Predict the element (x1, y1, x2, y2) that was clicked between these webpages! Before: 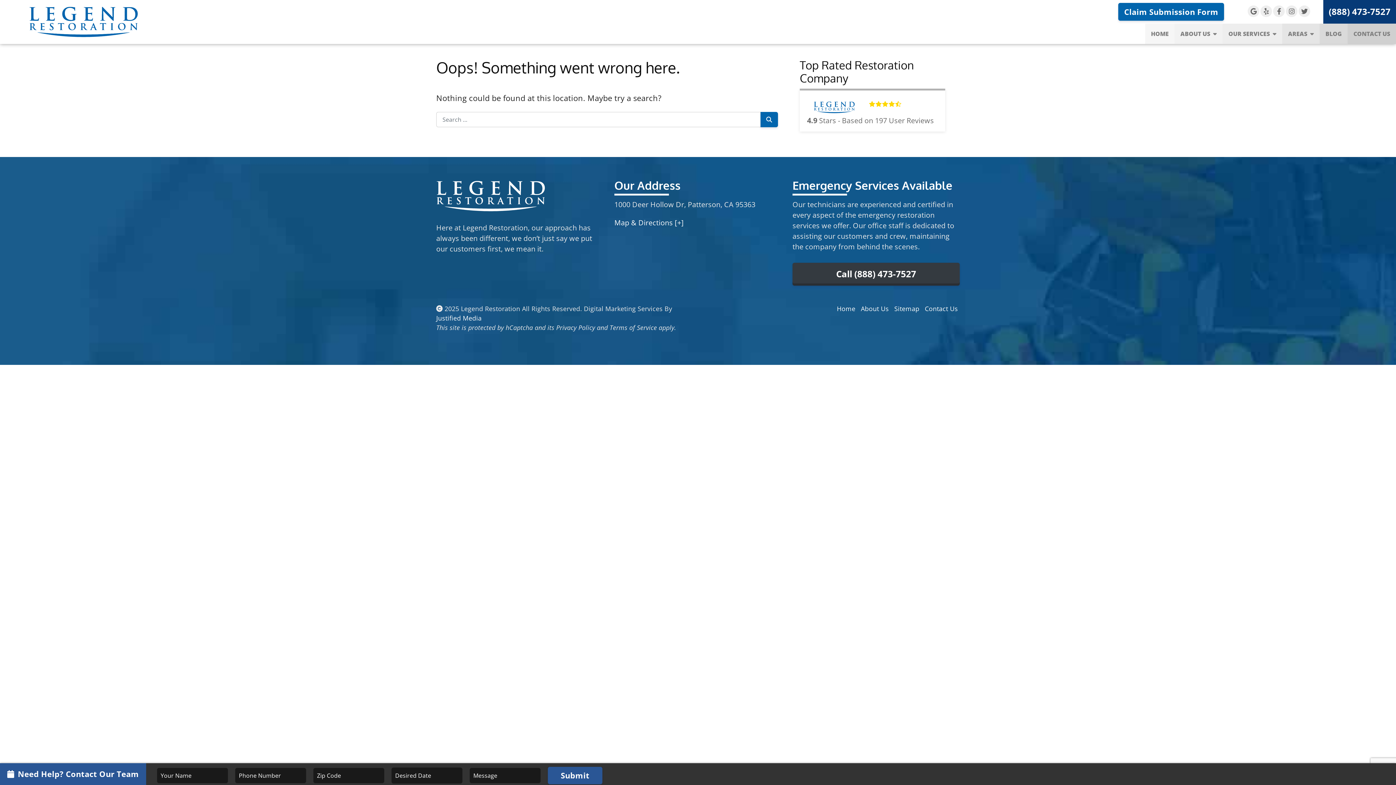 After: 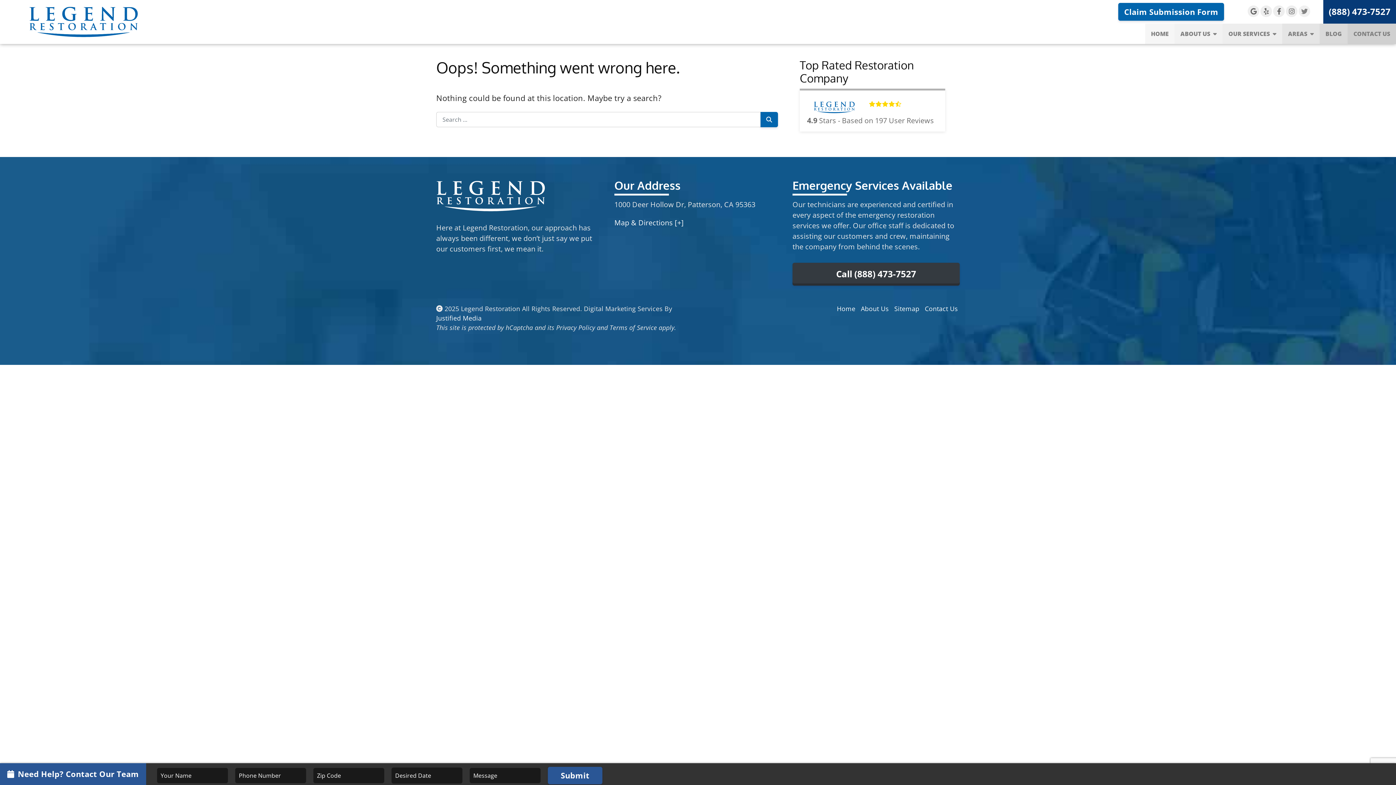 Action: bbox: (1299, 5, 1310, 17) label: Twitter